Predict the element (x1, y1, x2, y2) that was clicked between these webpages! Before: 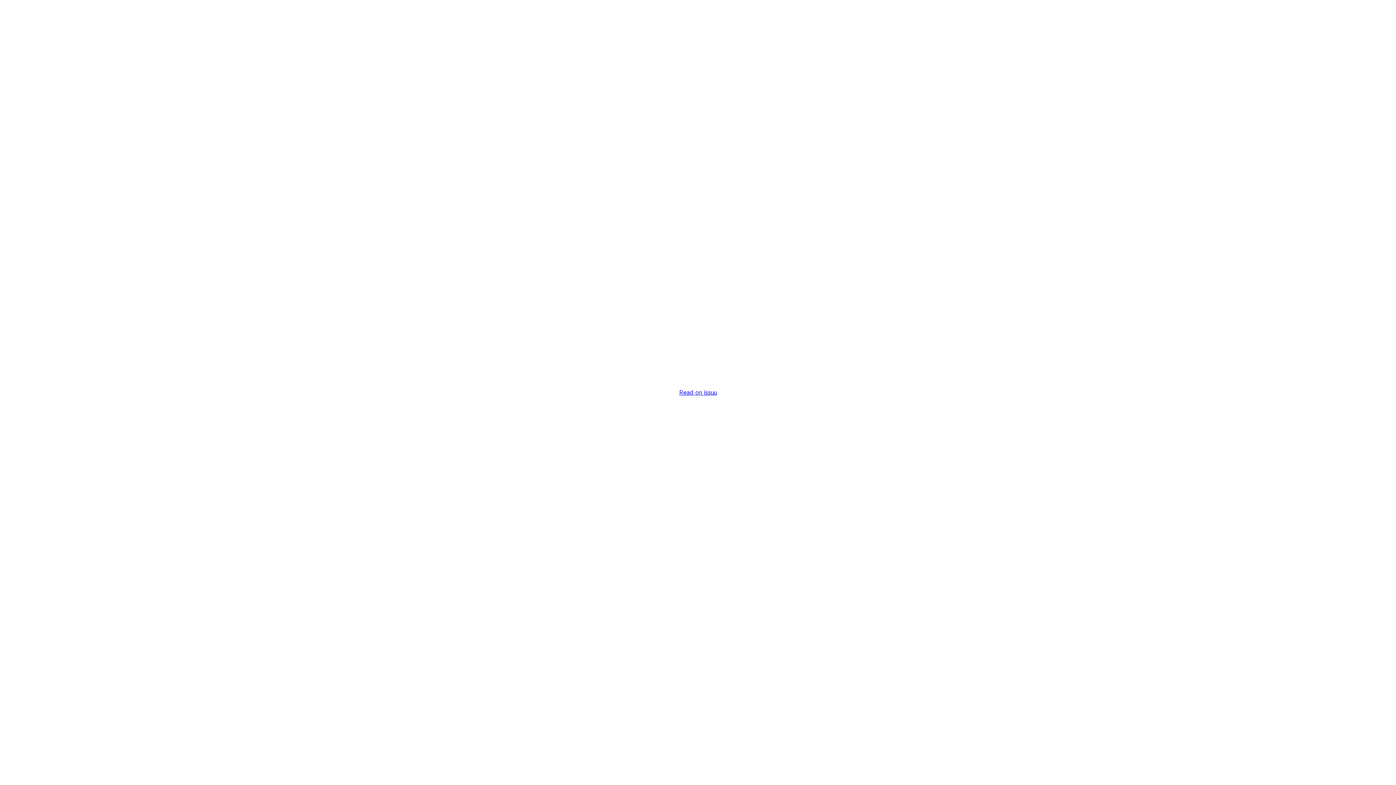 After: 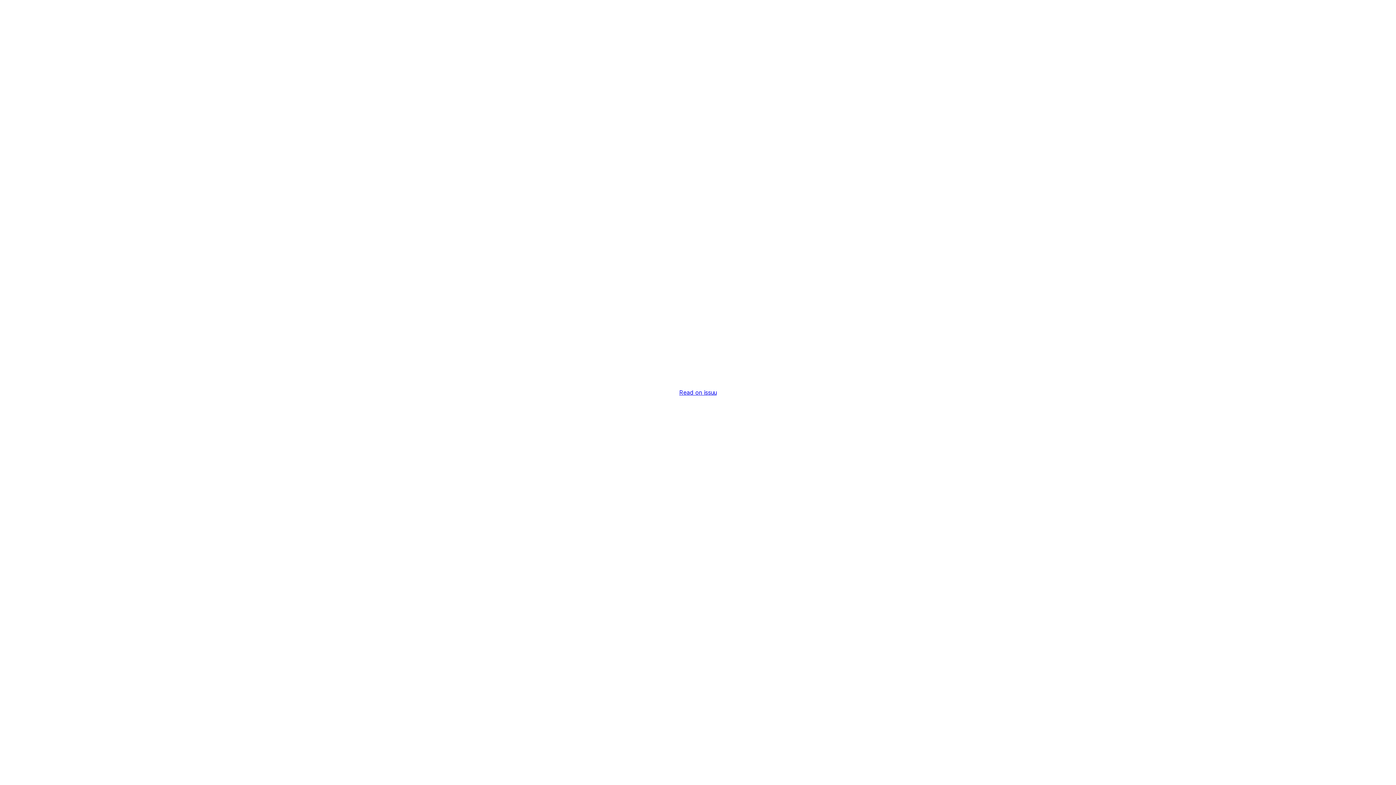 Action: label: Read on issuu bbox: (679, 389, 716, 396)